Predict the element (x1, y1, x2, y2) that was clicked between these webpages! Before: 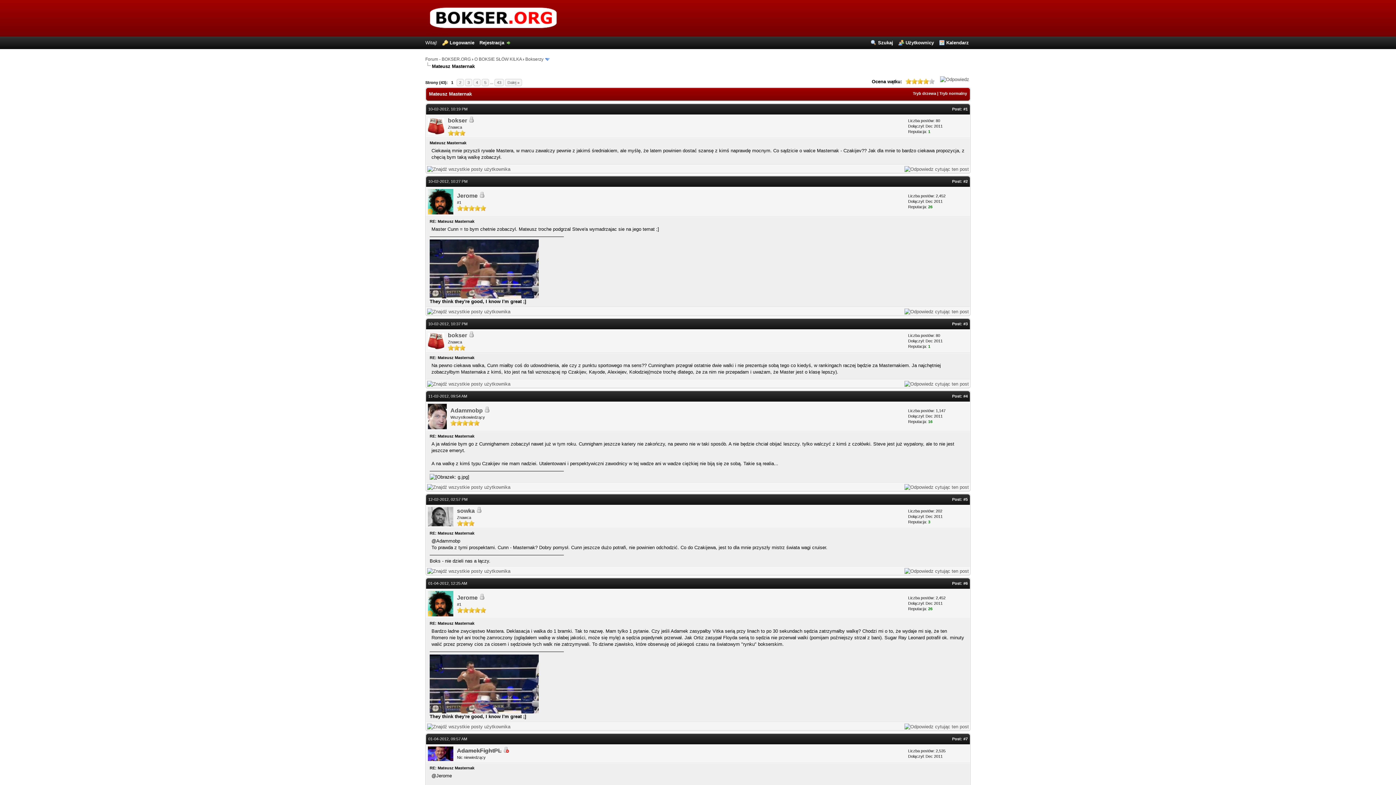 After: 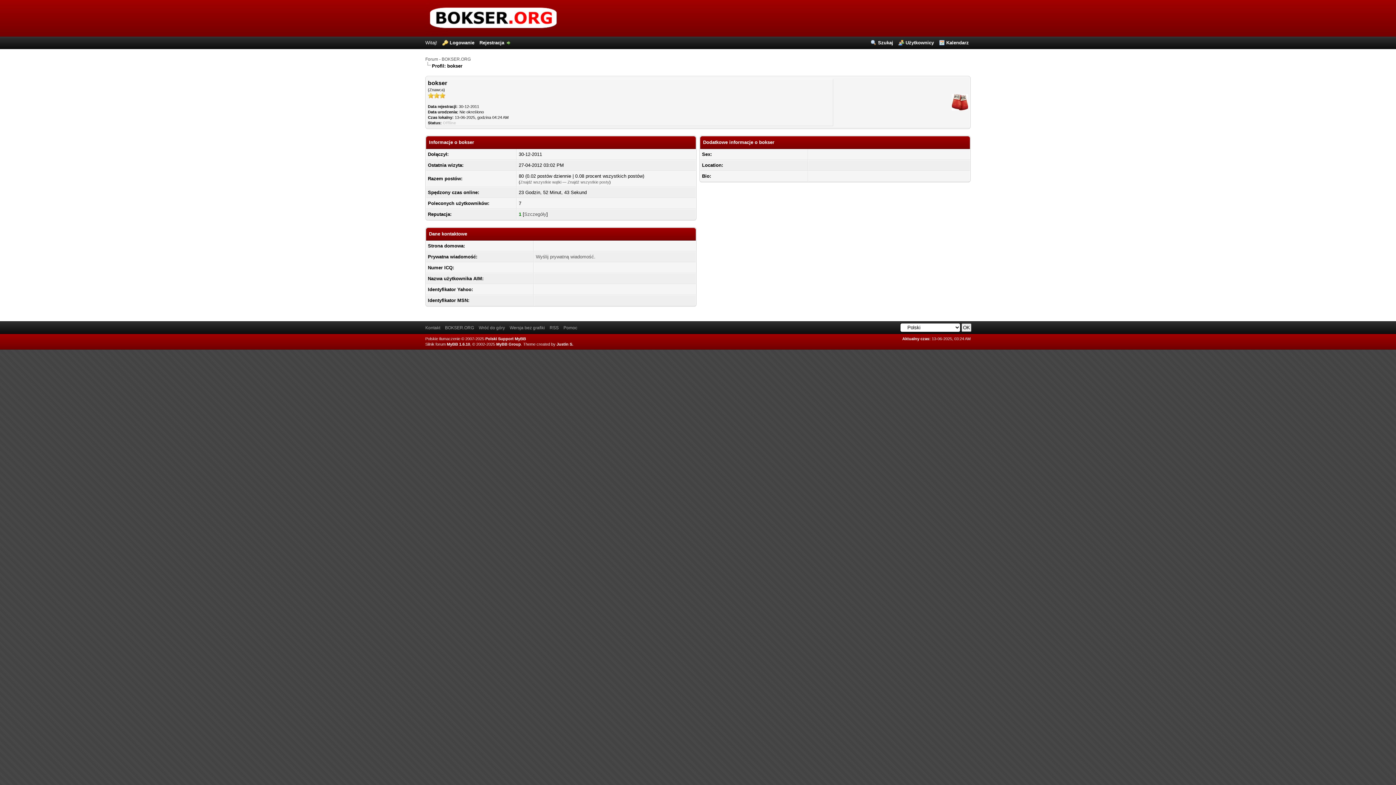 Action: label: bokser bbox: (448, 117, 467, 123)